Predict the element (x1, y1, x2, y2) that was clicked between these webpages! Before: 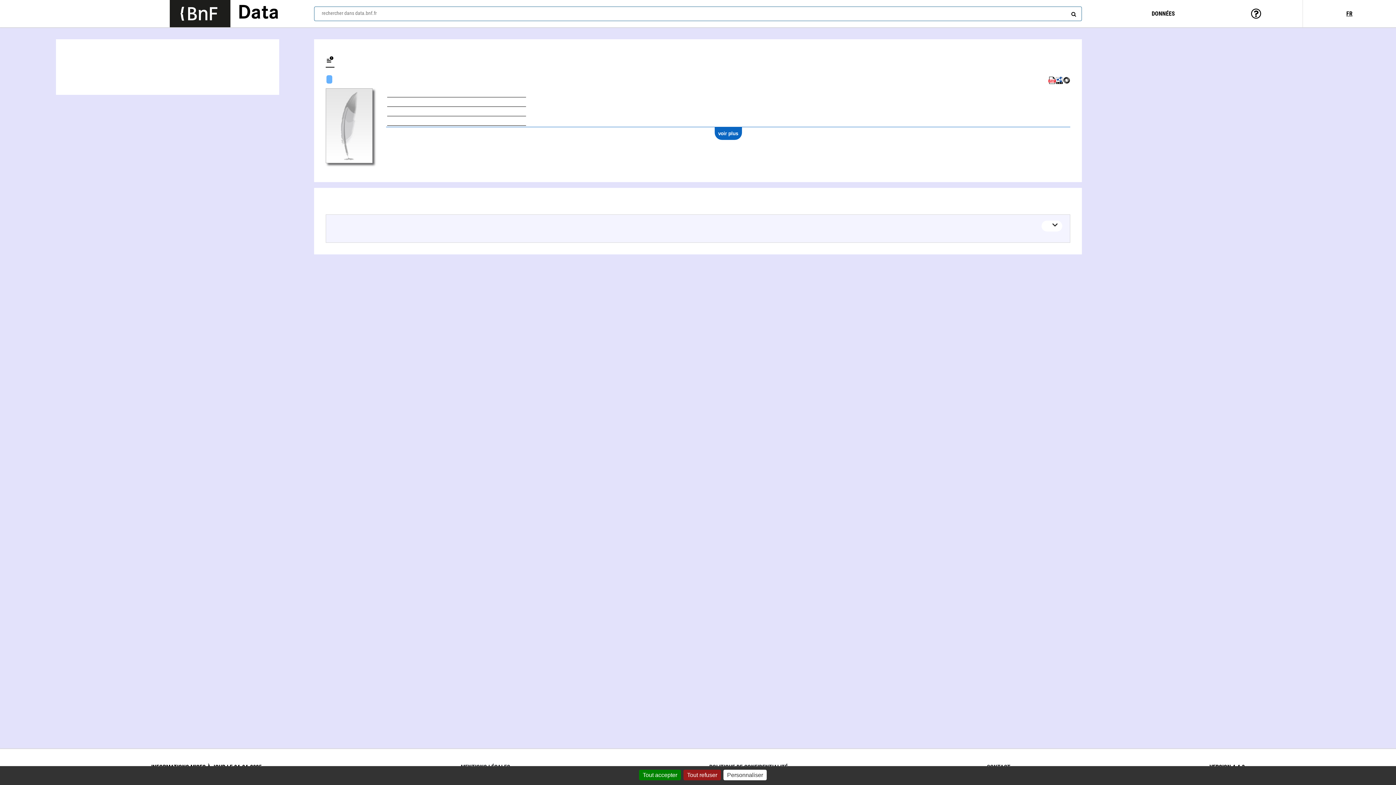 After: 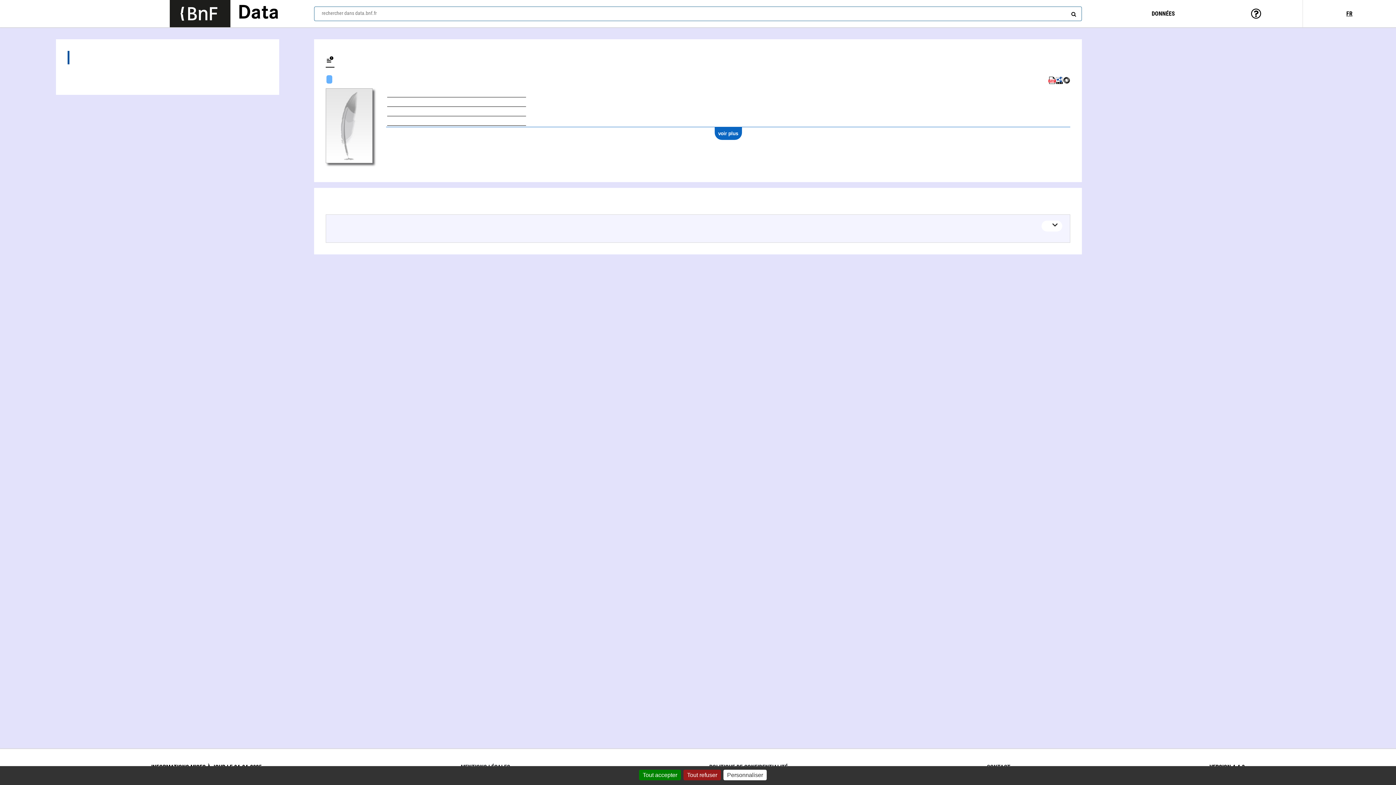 Action: bbox: (67, 50, 267, 64) label: Œuvres (2)